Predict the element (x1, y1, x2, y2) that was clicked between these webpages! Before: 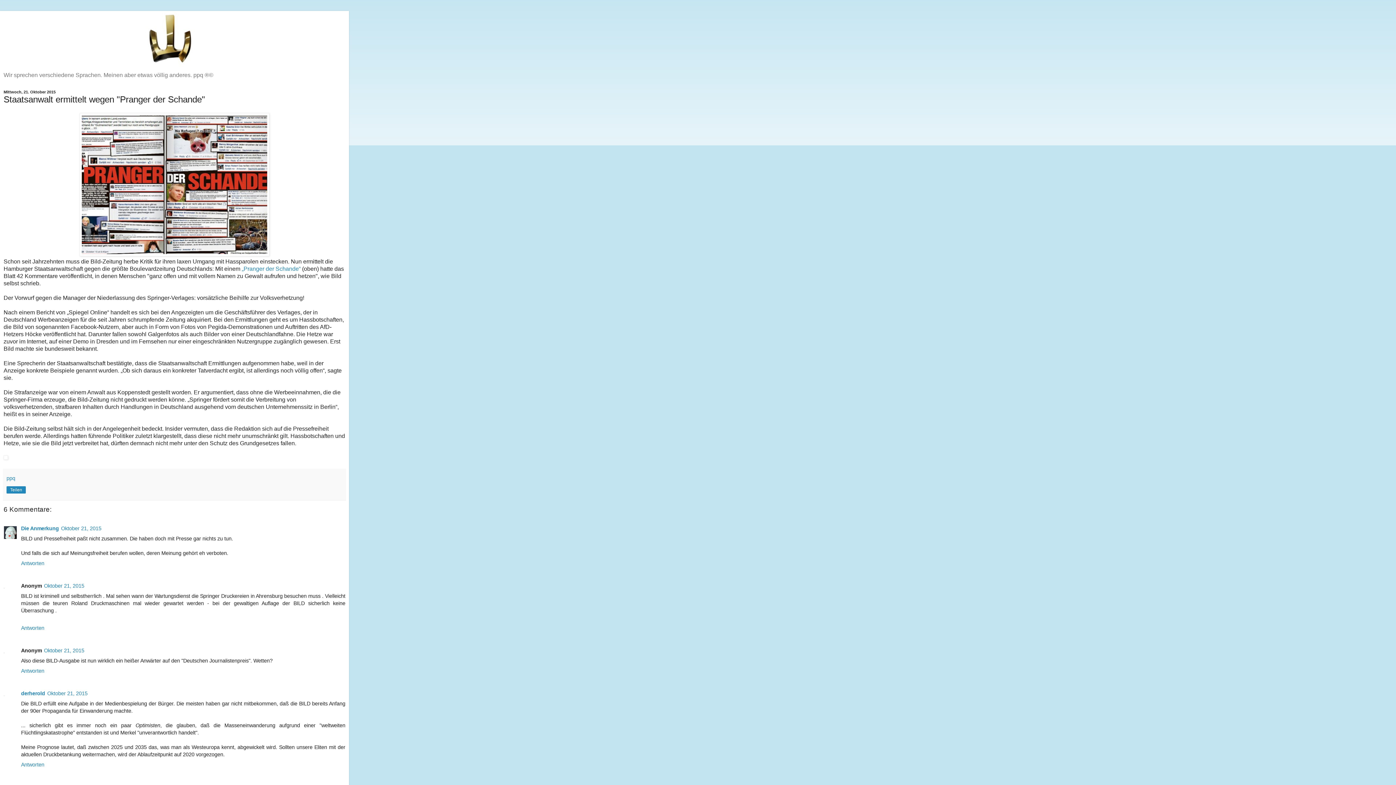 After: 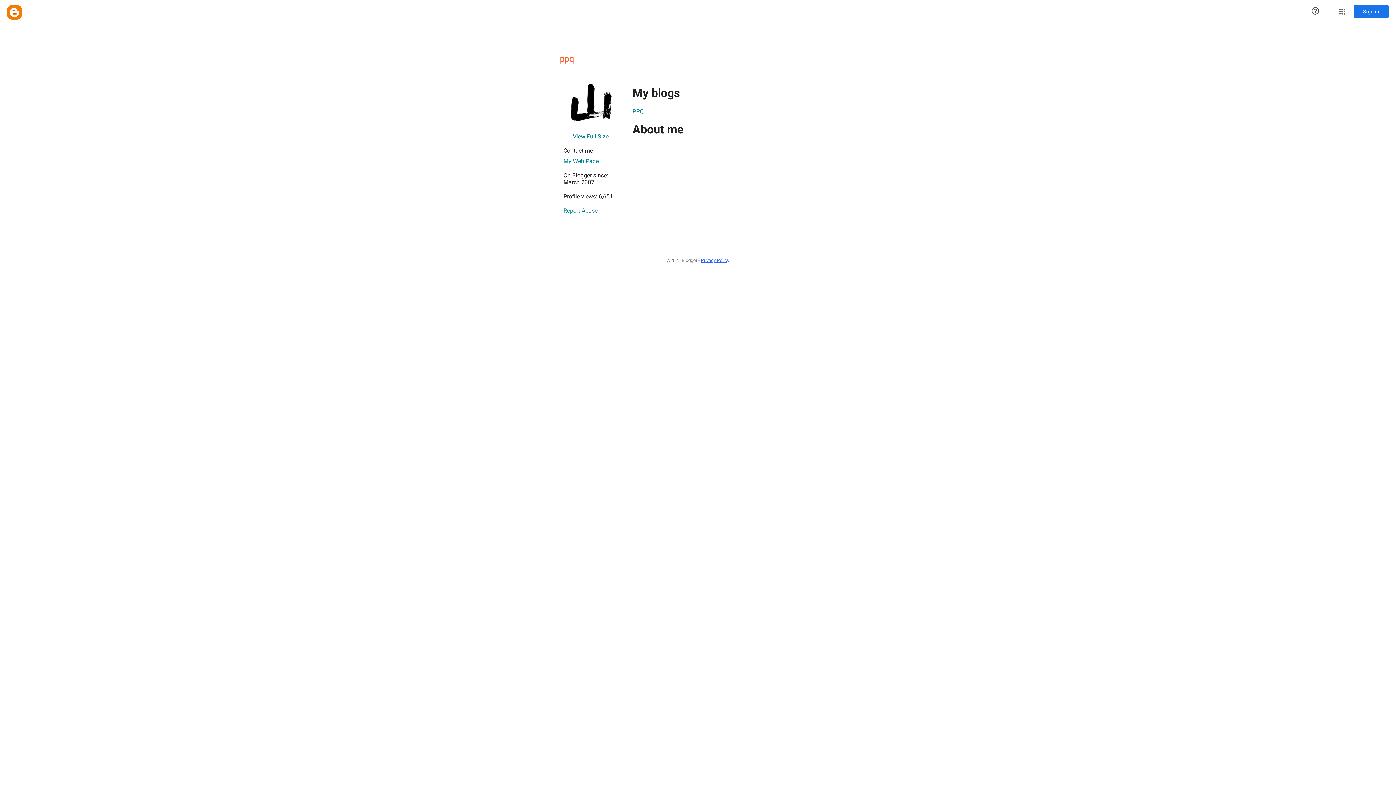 Action: label: ppq bbox: (6, 475, 15, 481)